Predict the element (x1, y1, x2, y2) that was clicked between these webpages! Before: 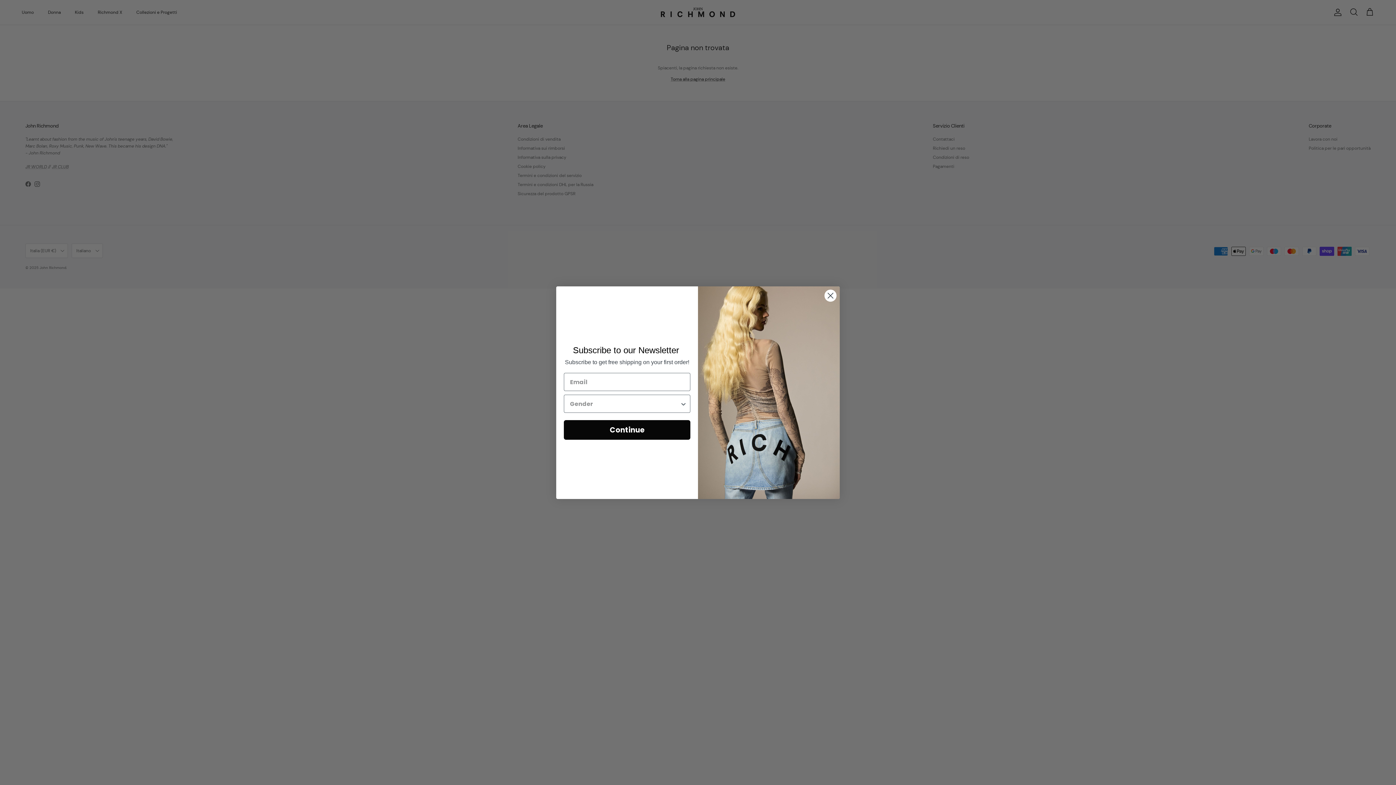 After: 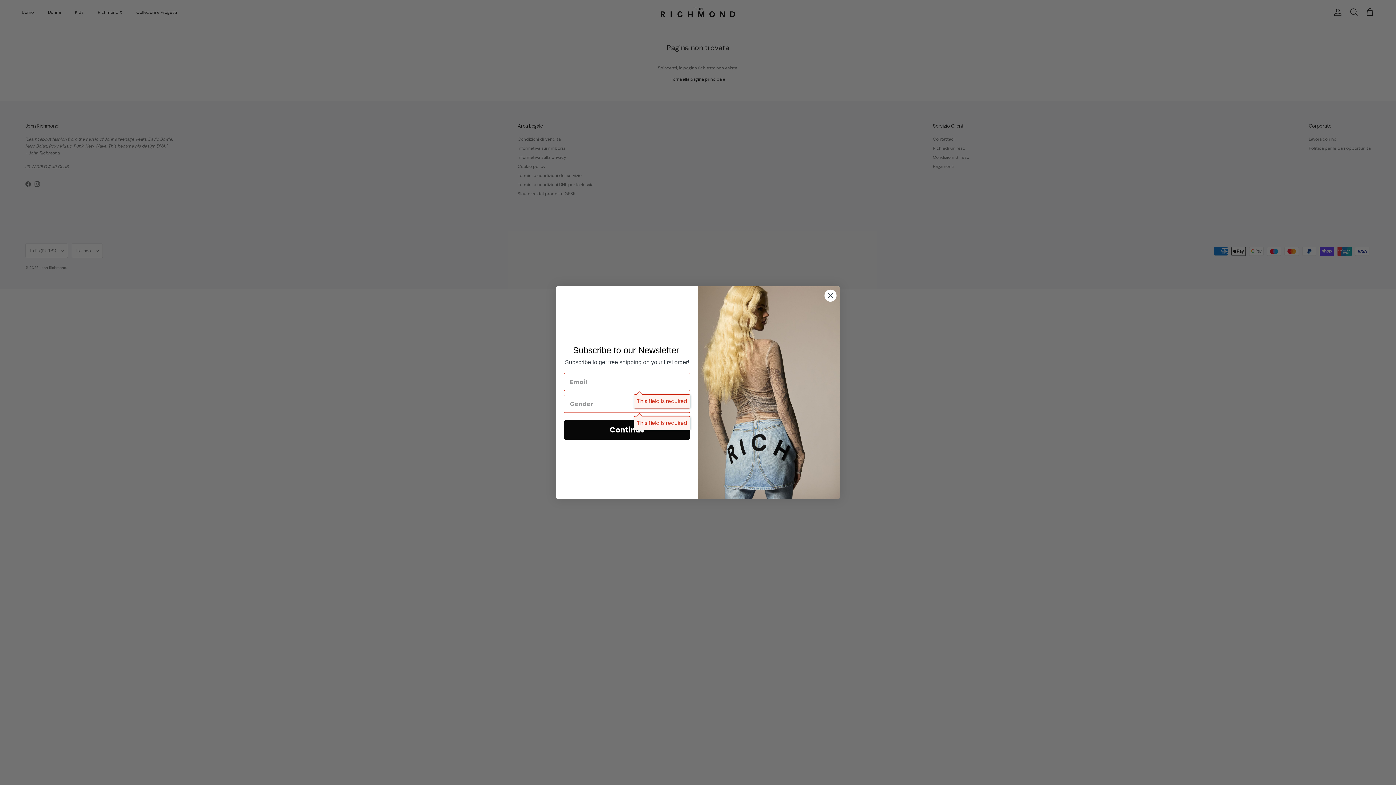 Action: label: Continue bbox: (564, 428, 690, 448)